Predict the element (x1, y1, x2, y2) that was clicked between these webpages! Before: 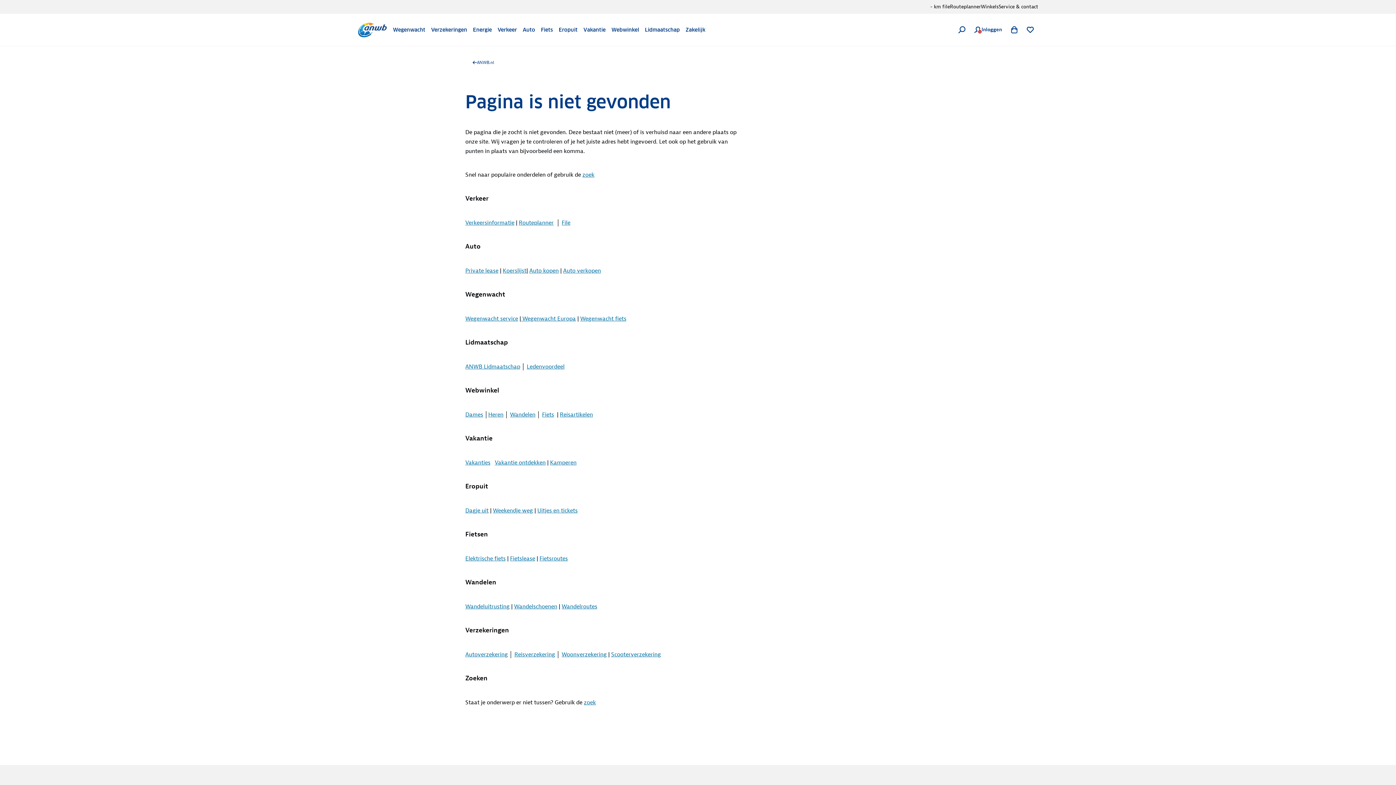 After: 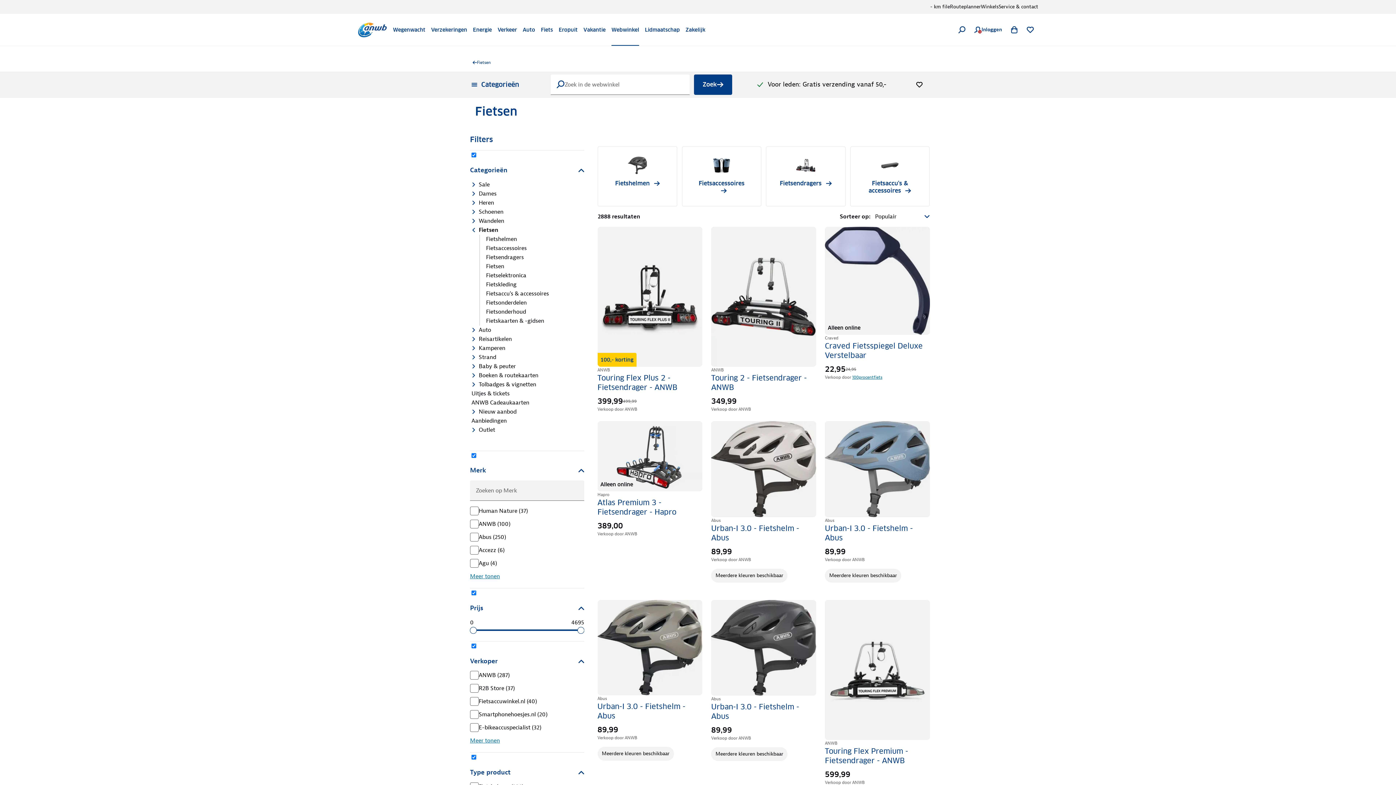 Action: bbox: (542, 411, 554, 418) label: Fiets